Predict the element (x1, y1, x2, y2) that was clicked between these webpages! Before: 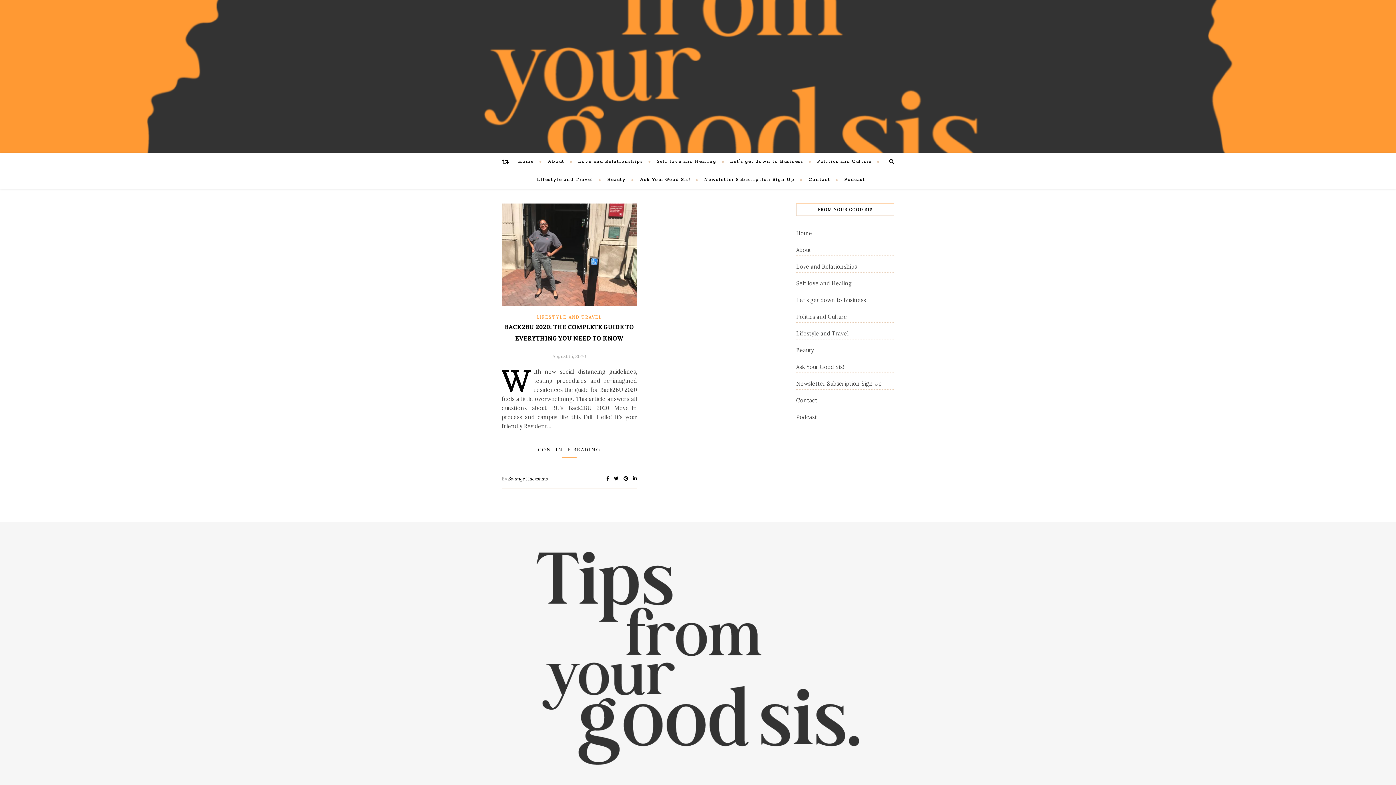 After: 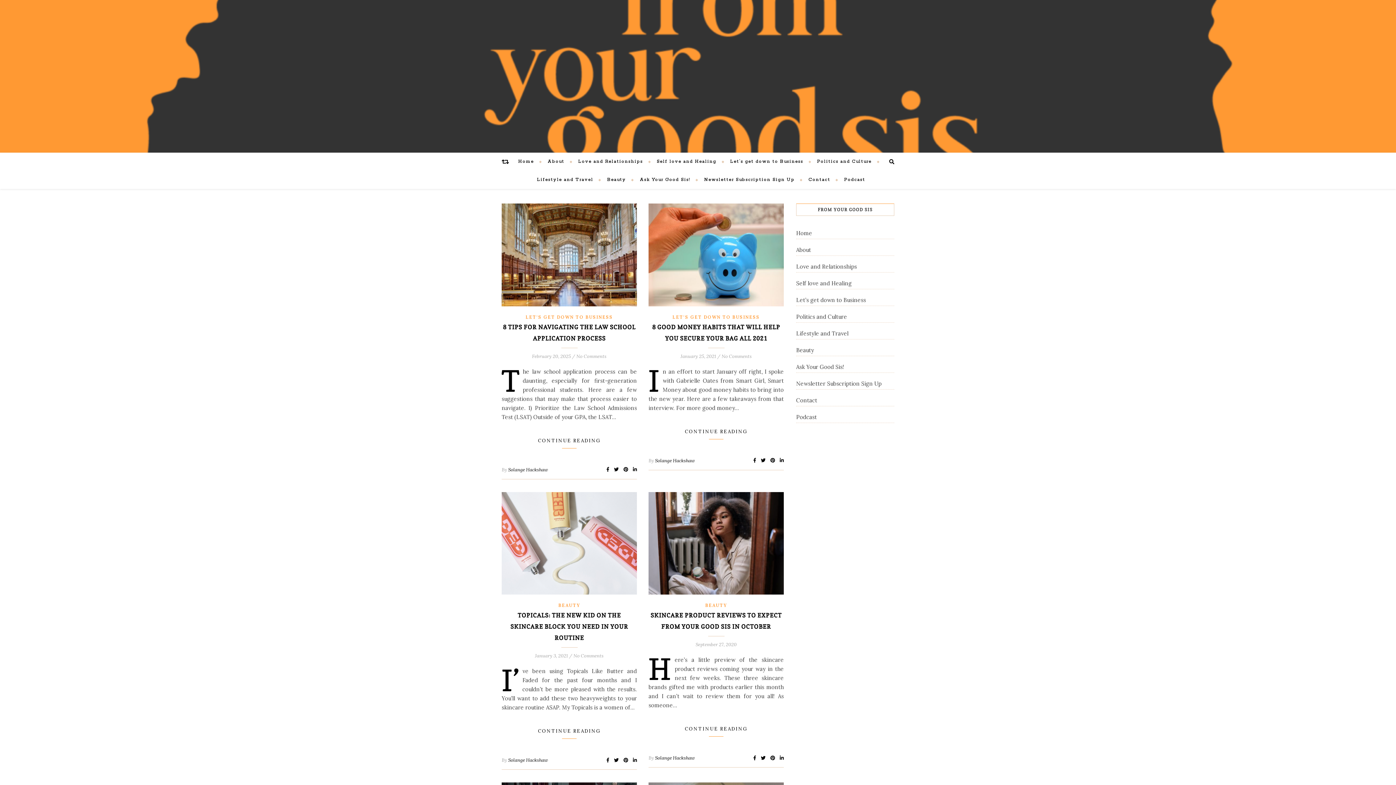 Action: bbox: (508, 475, 548, 482) label: Solange Hackshaw